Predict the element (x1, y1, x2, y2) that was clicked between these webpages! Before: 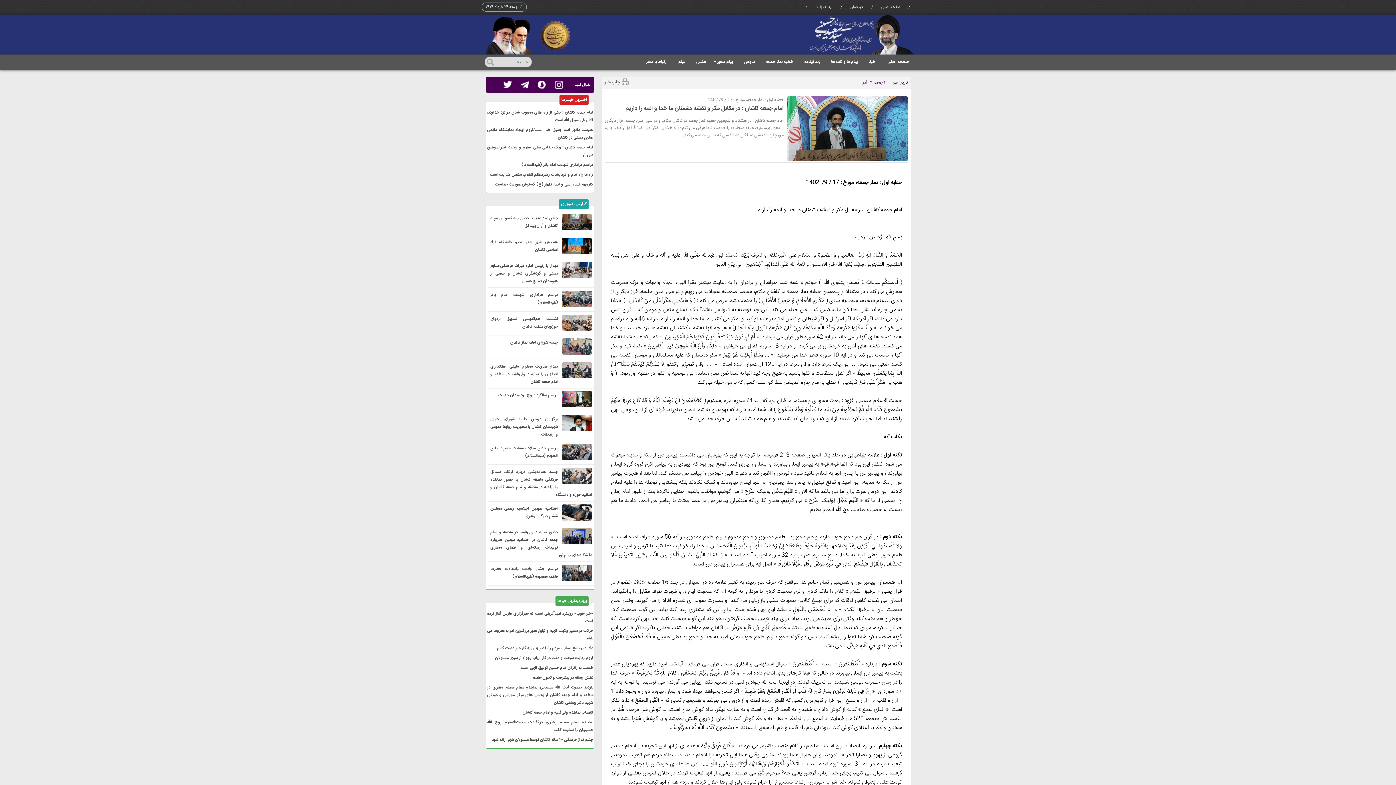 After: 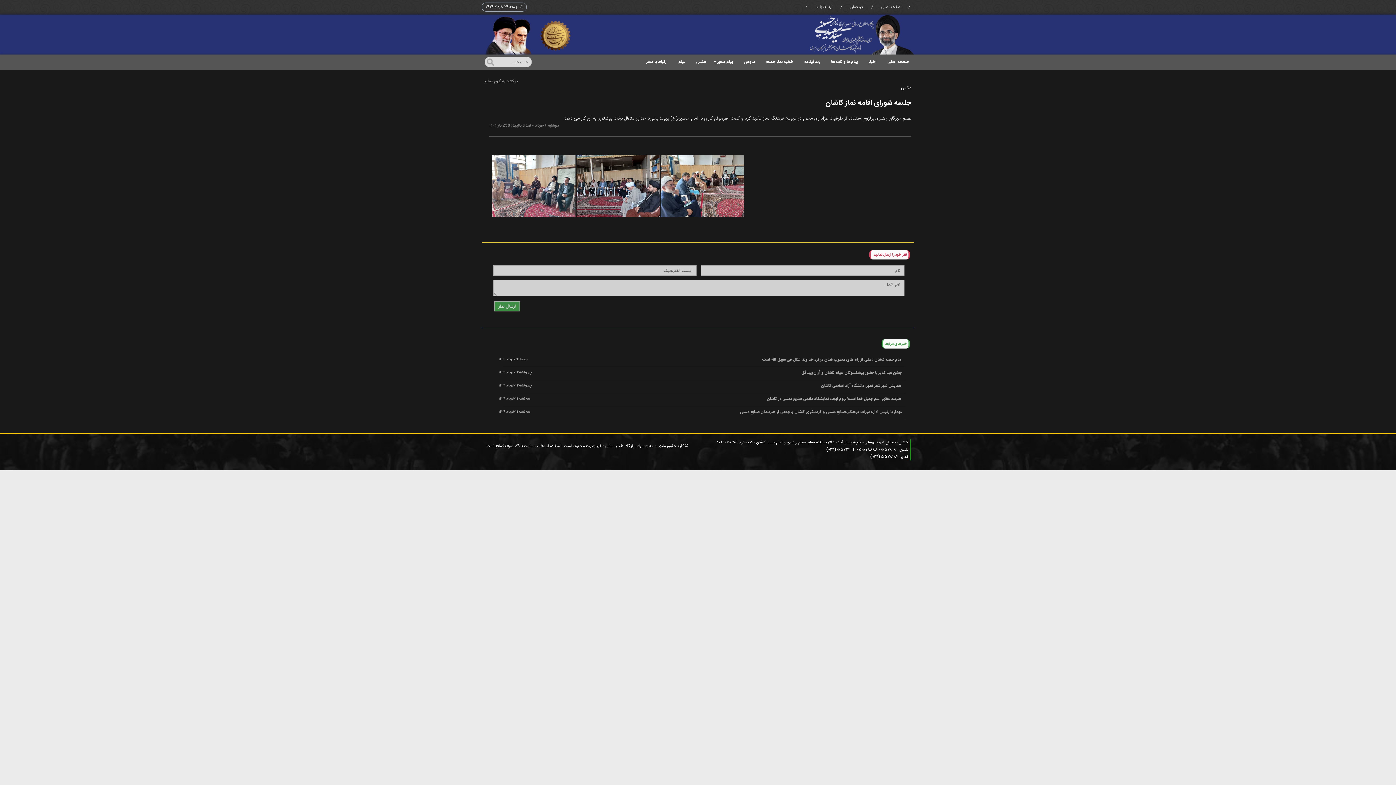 Action: bbox: (488, 335, 594, 359) label: جلسه شورای اقامه نماز کاشان